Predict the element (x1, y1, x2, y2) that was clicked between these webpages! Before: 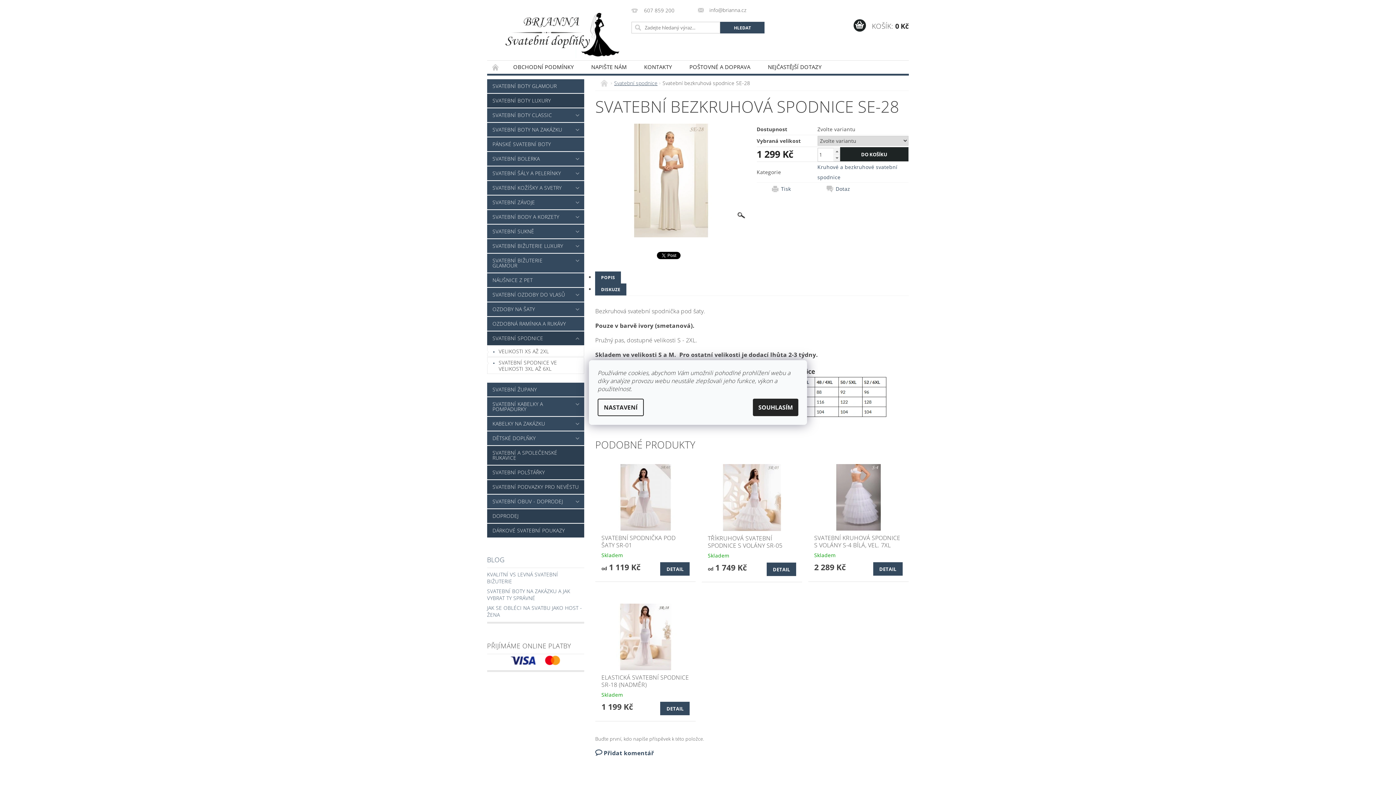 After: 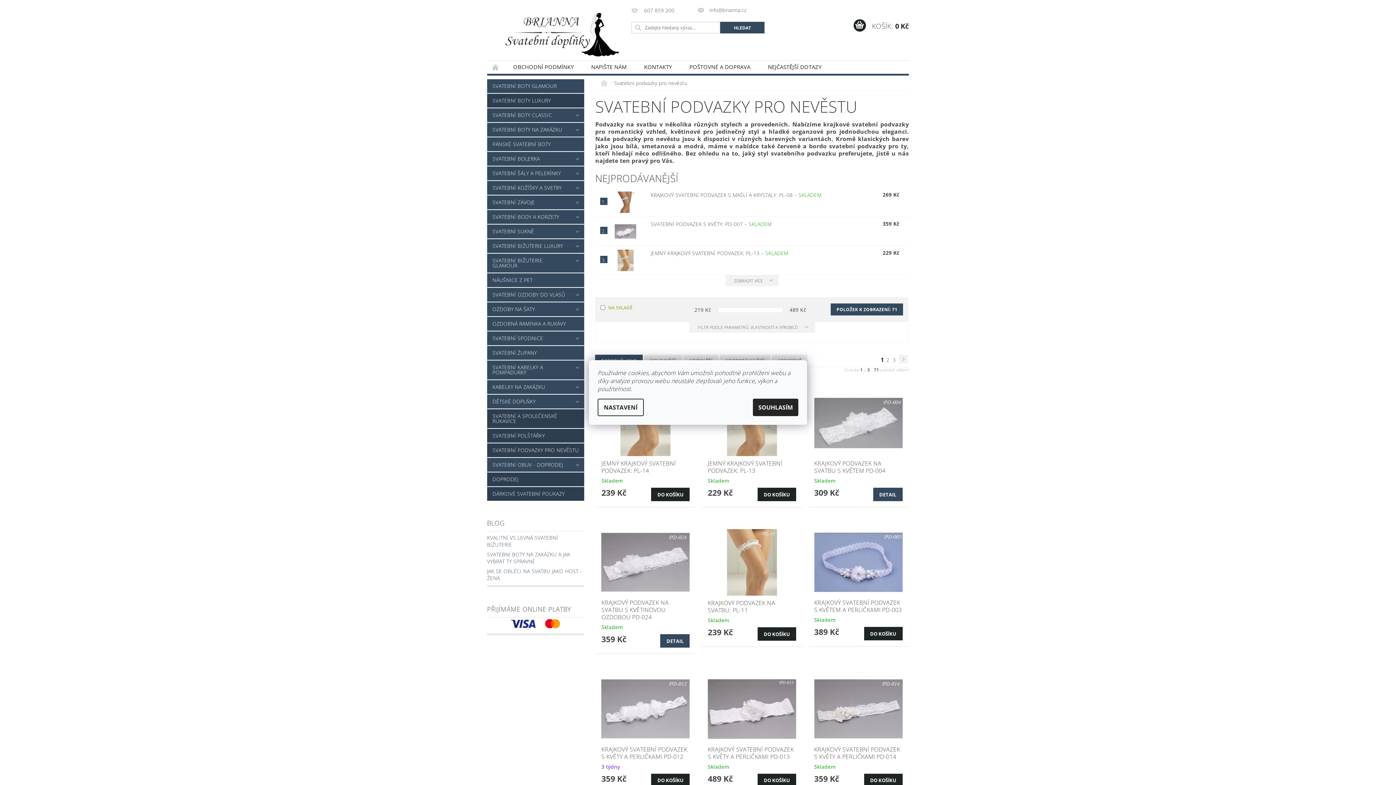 Action: label: SVATEBNÍ PODVAZKY PRO NEVĚSTU bbox: (487, 480, 584, 494)